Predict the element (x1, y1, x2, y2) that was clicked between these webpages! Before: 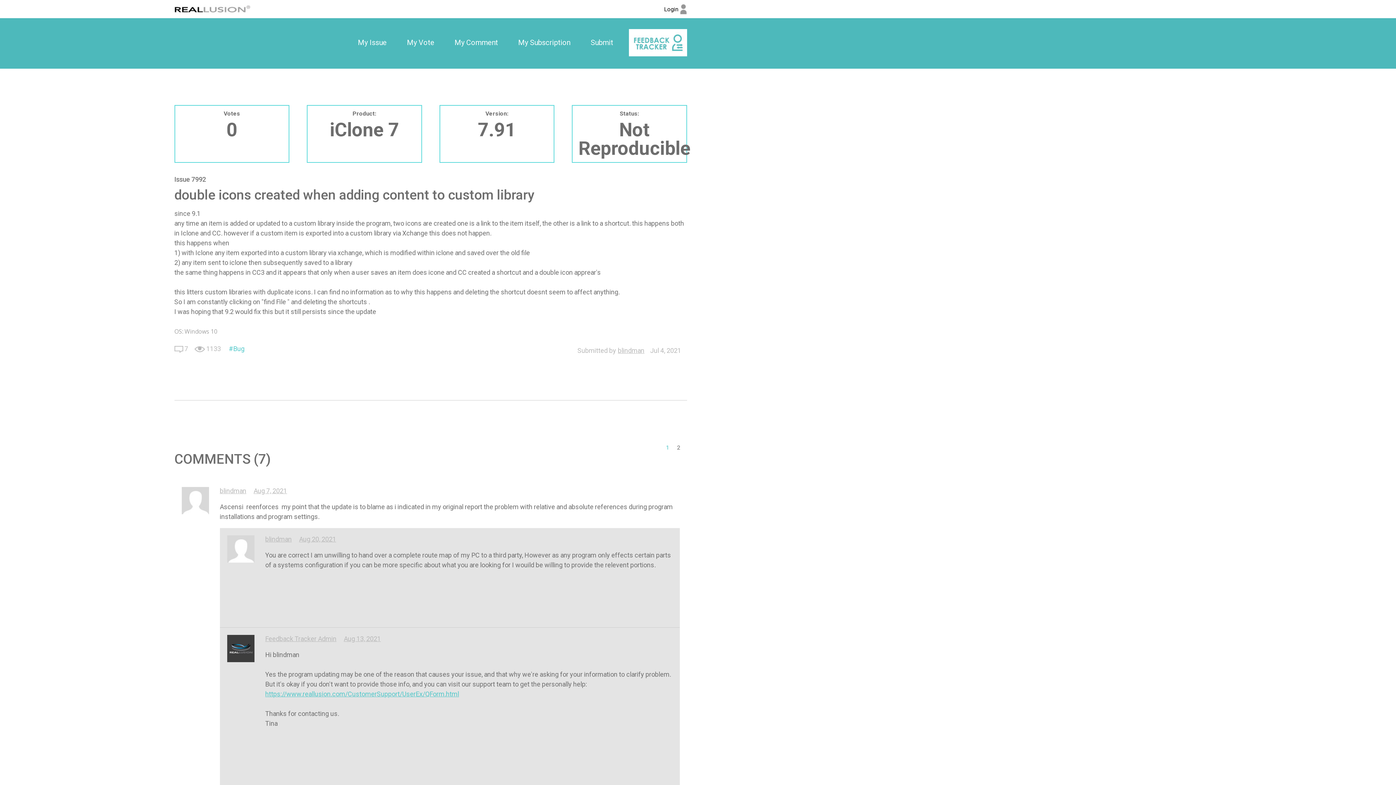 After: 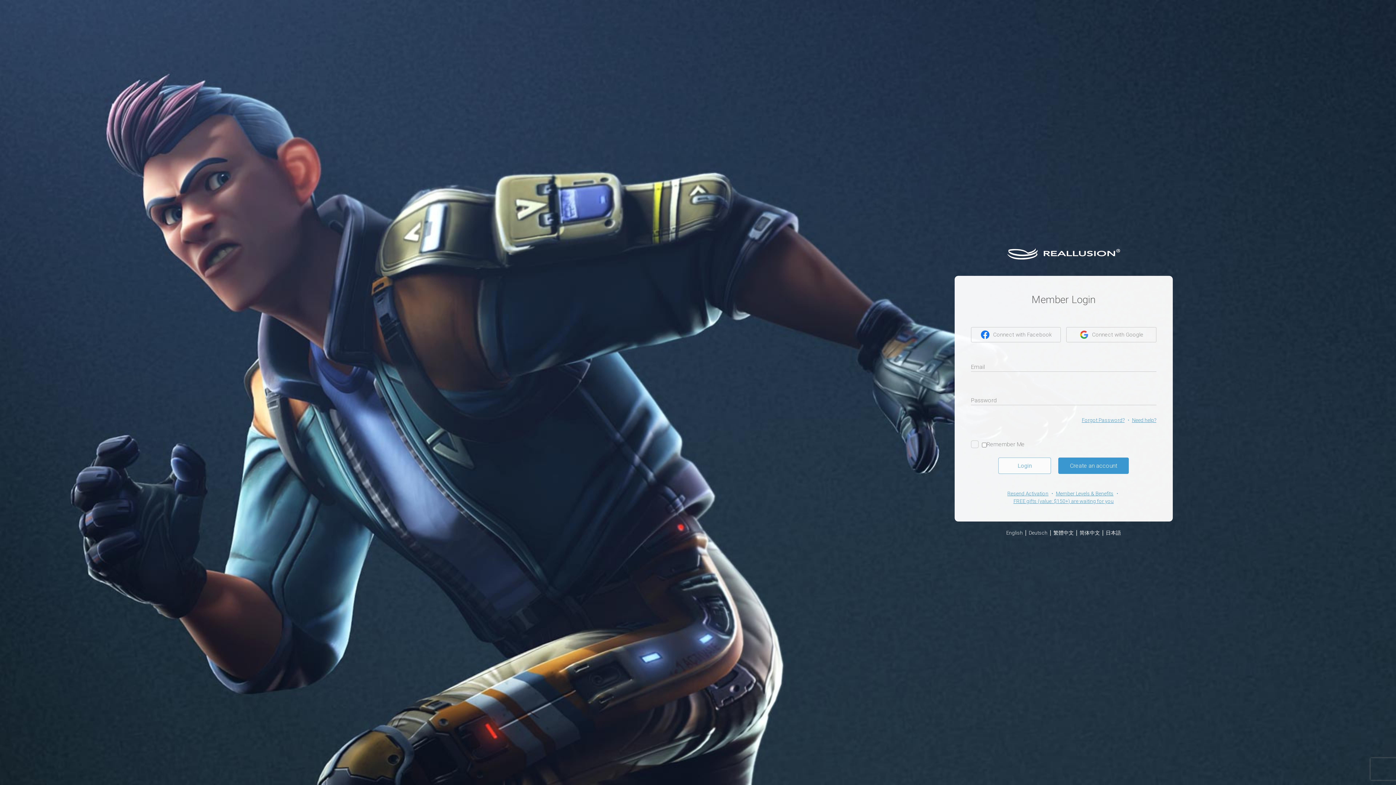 Action: label: My Vote bbox: (402, 38, 439, 48)